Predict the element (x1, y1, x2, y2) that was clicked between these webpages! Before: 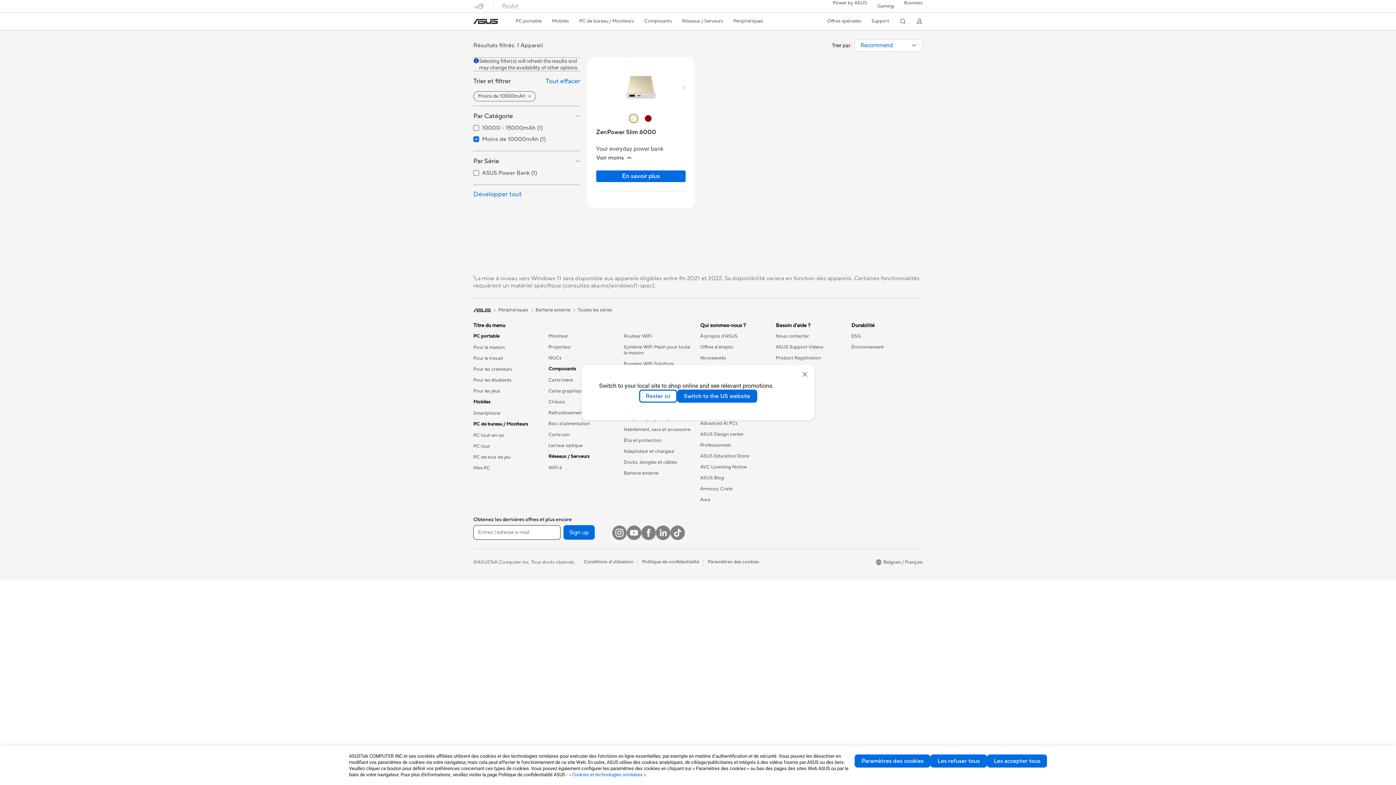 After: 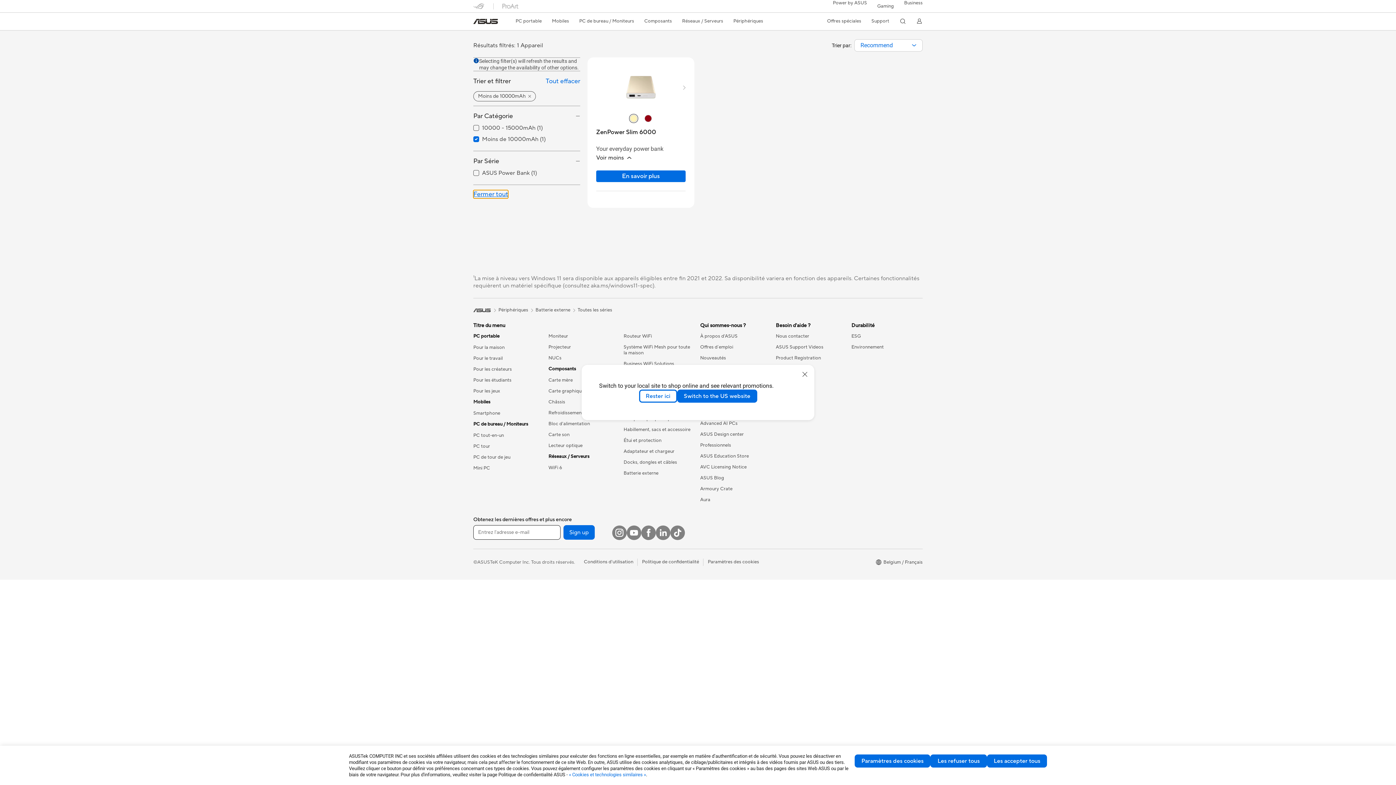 Action: bbox: (473, 190, 521, 198) label: Développer tout spec filters